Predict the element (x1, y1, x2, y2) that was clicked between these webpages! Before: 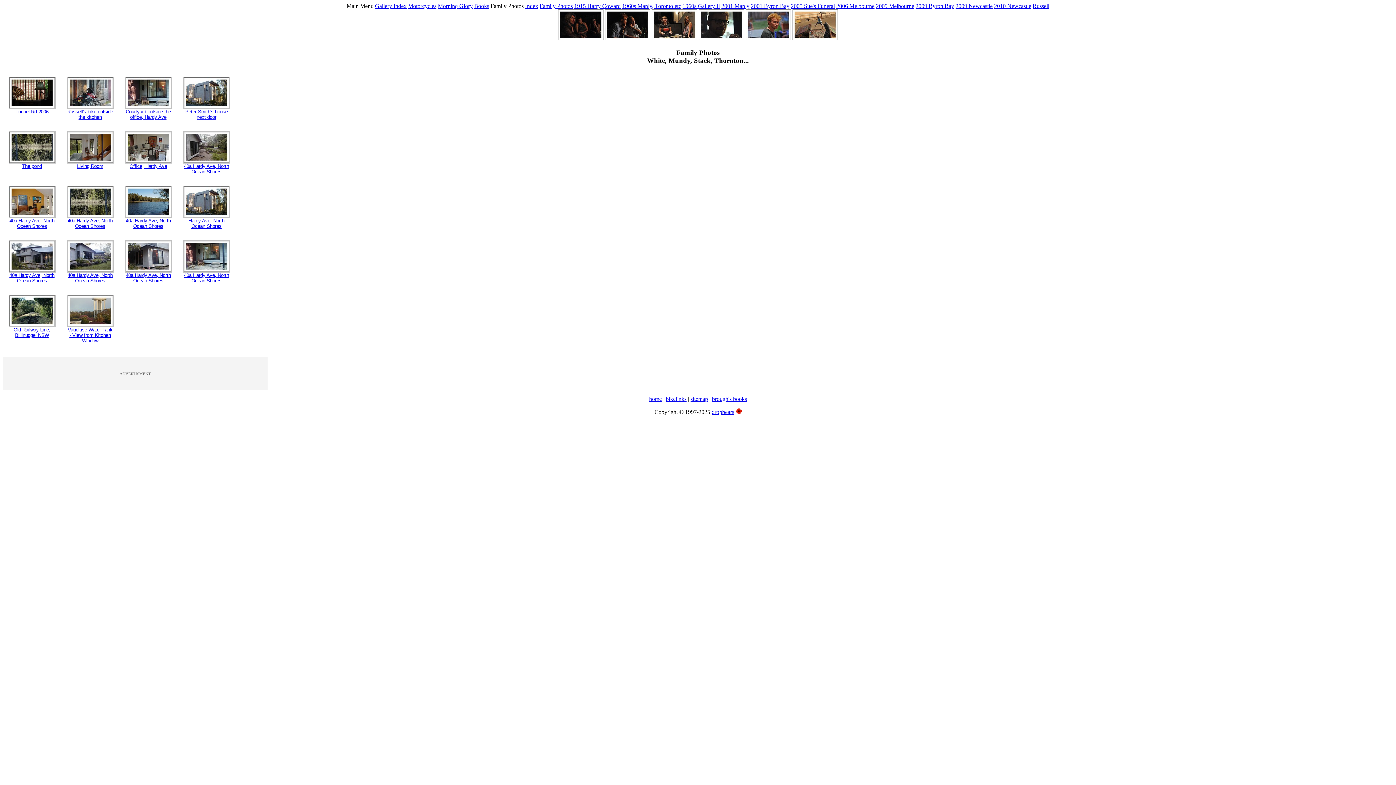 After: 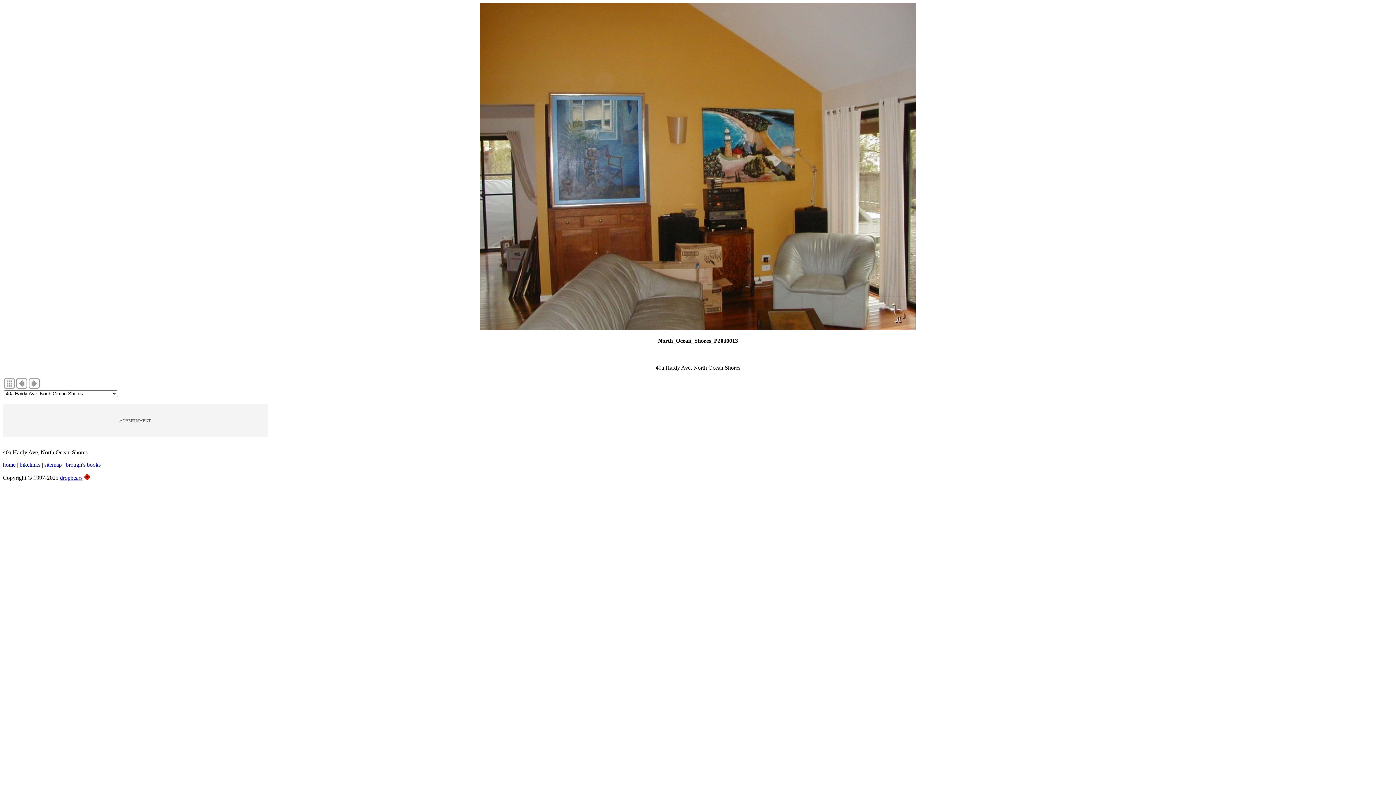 Action: bbox: (9, 218, 54, 229) label: 40a Hardy Ave, North Ocean Shores